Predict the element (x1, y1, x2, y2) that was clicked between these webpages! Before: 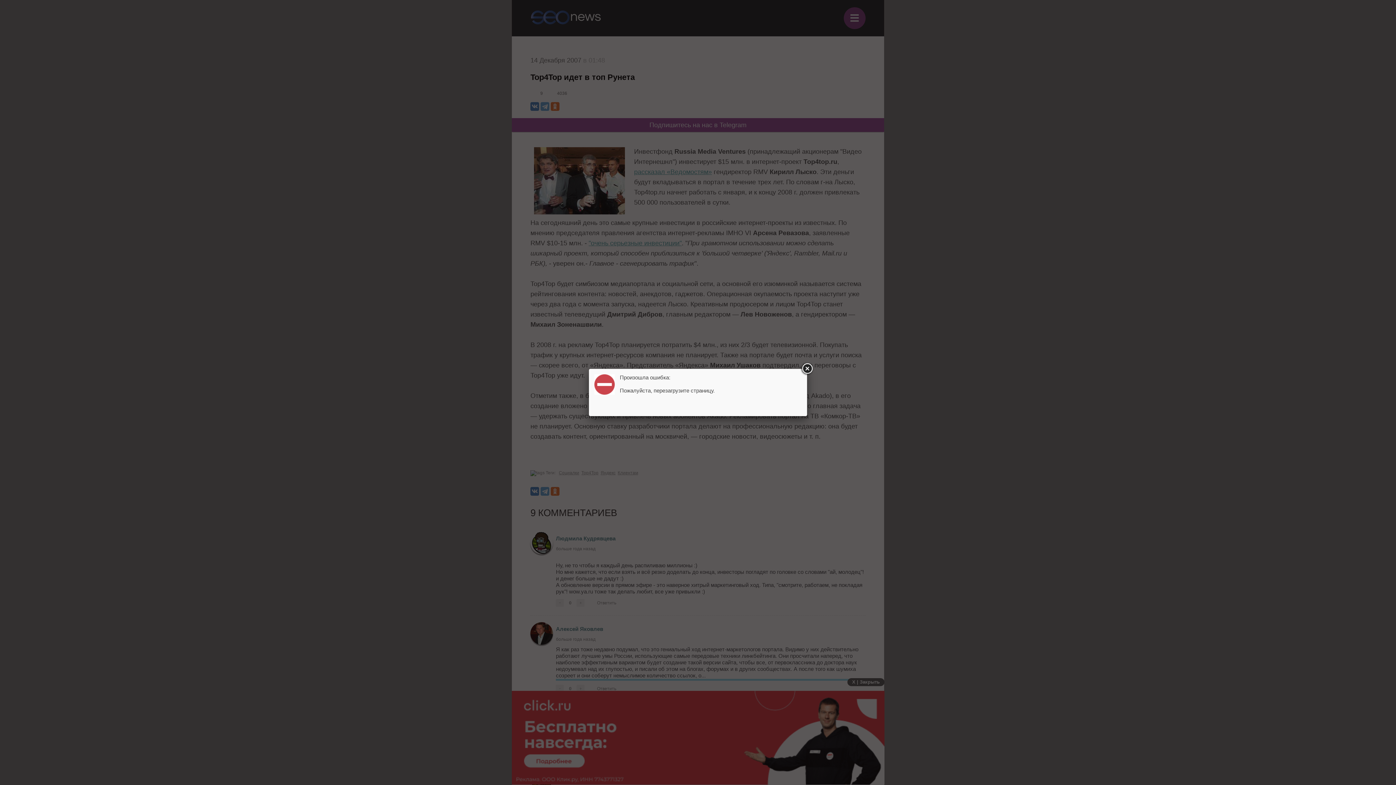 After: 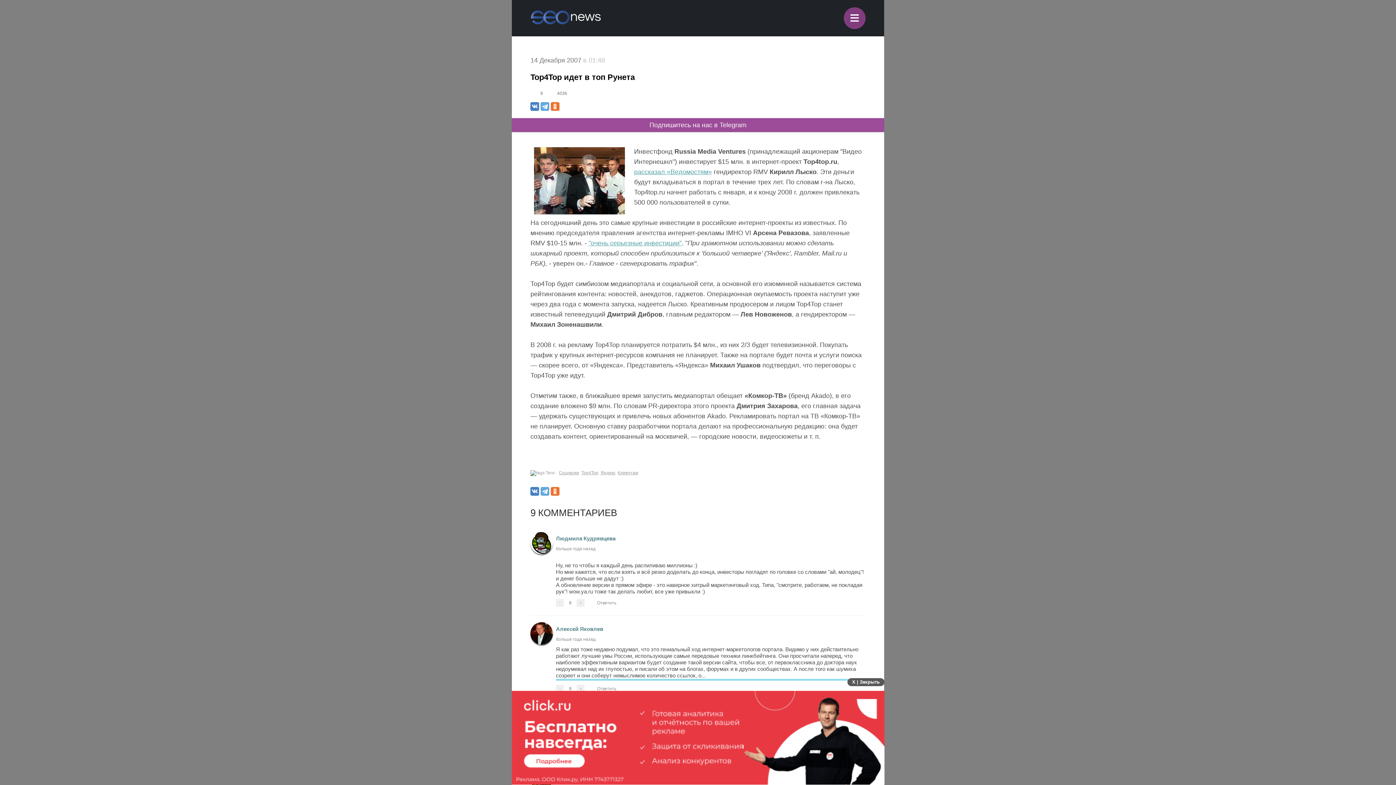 Action: bbox: (800, 362, 813, 375)